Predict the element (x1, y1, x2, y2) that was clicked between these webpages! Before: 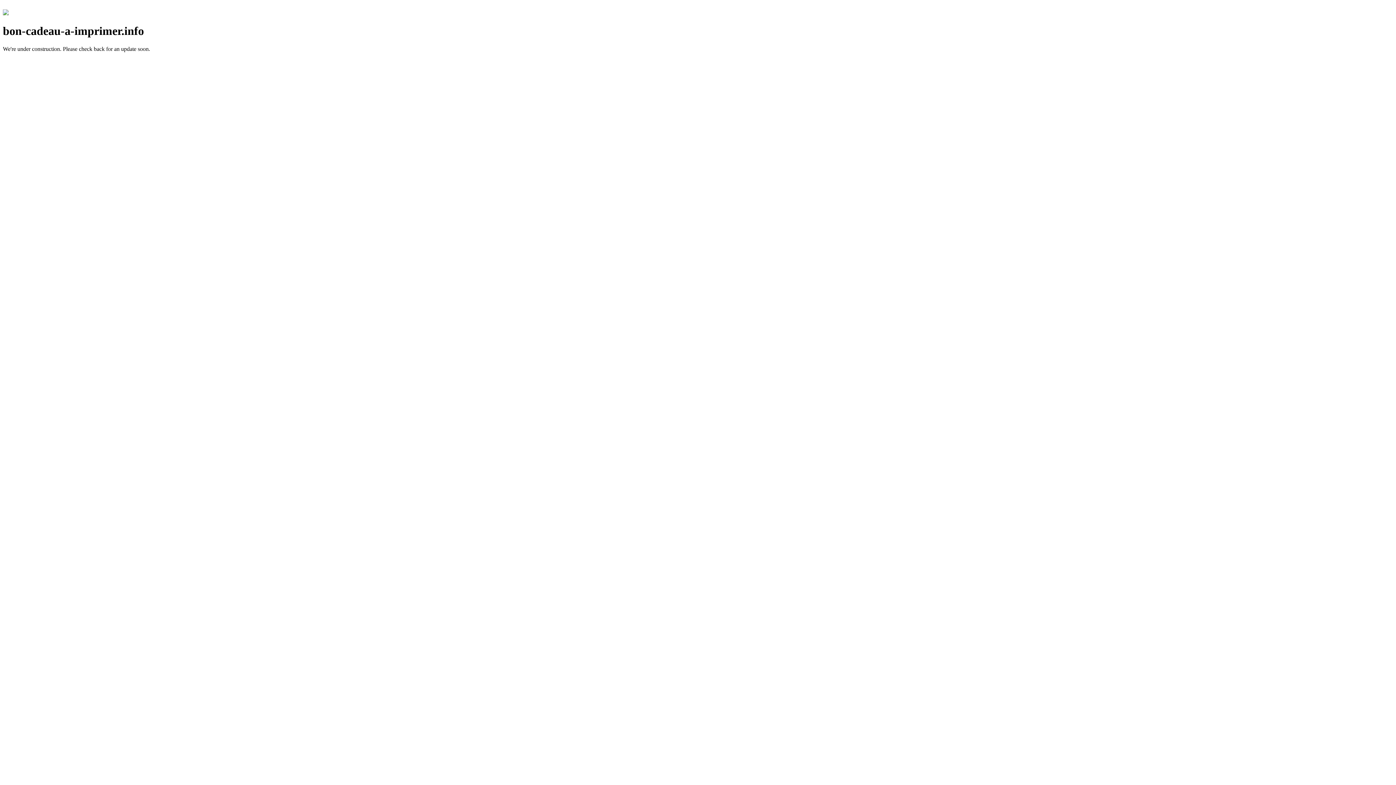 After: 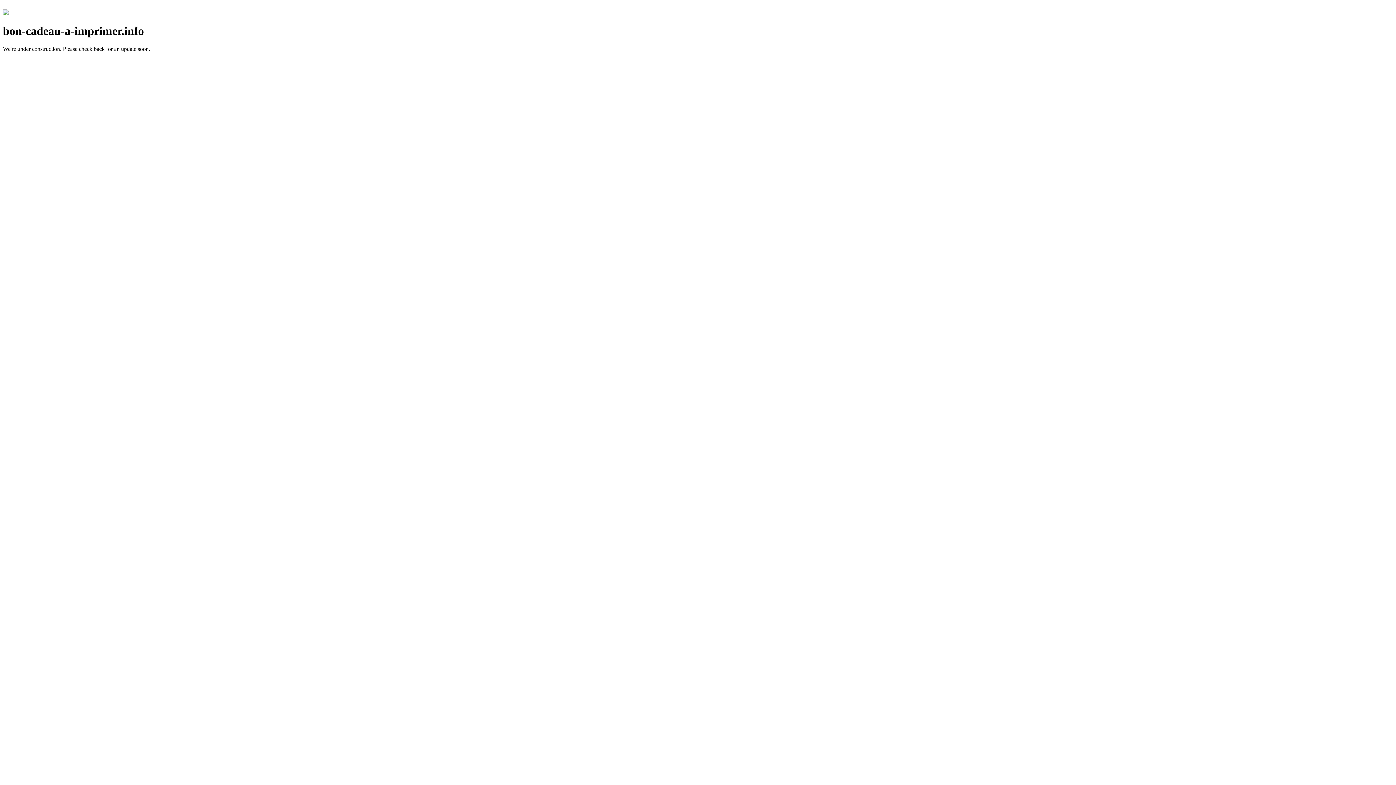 Action: bbox: (2, 10, 8, 16)